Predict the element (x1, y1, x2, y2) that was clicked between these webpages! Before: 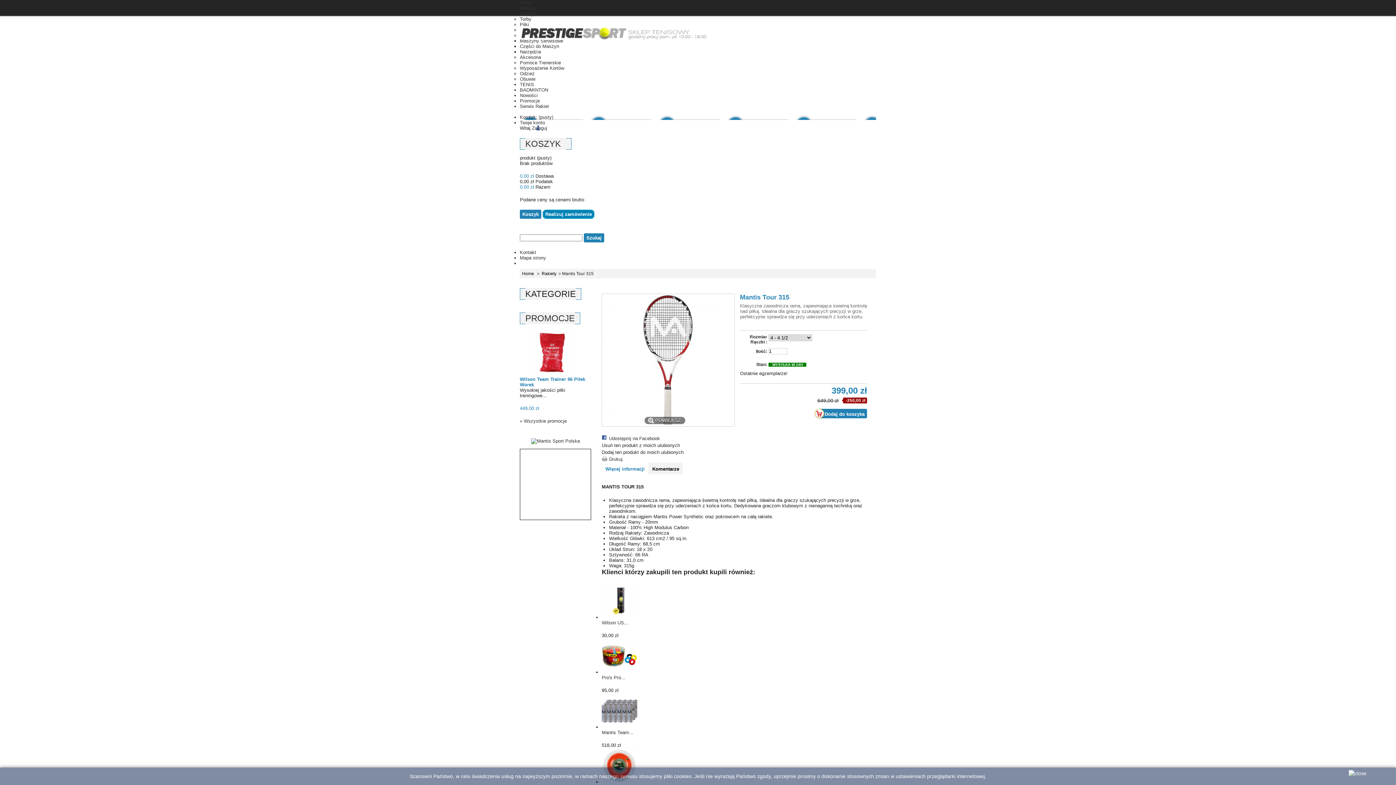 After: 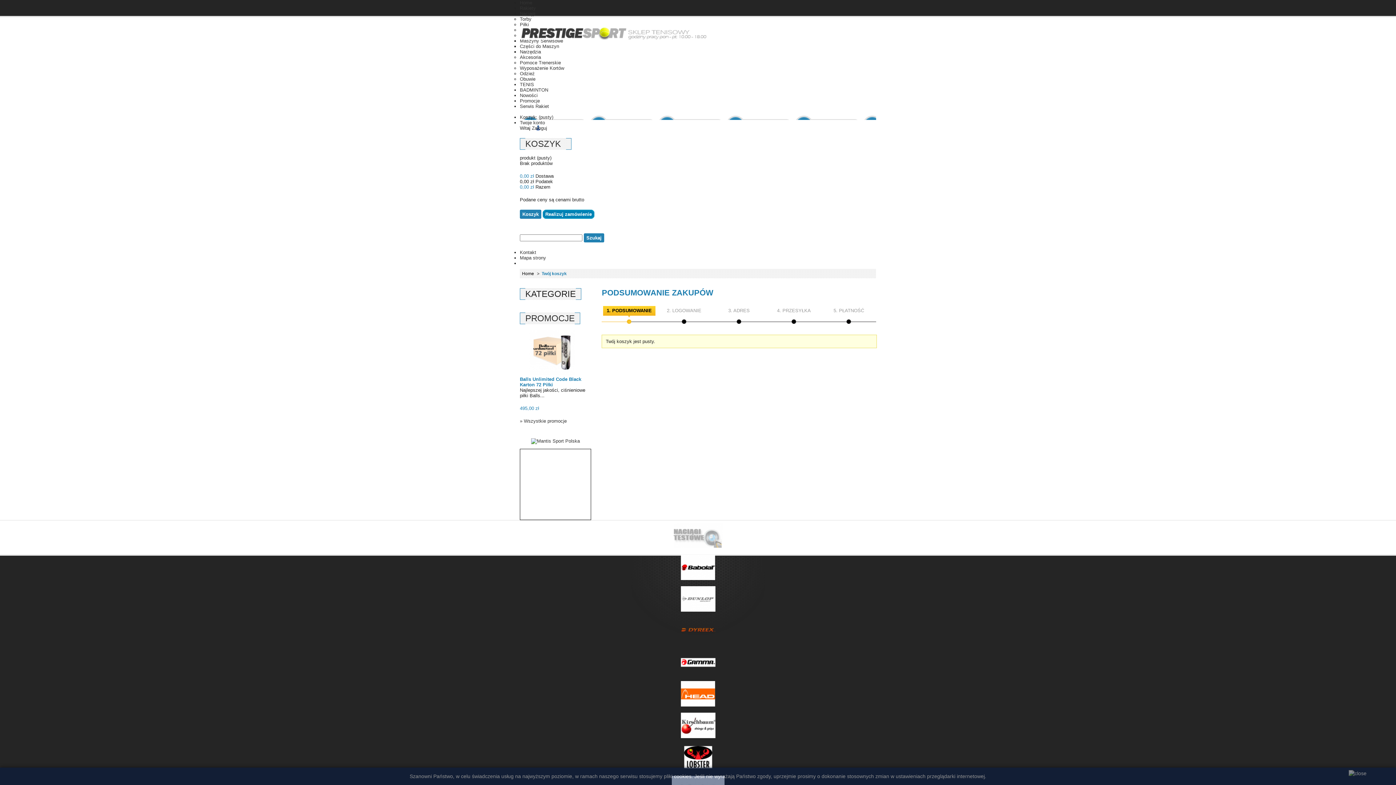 Action: bbox: (520, 114, 553, 120) label: Koszyk: (pusty)